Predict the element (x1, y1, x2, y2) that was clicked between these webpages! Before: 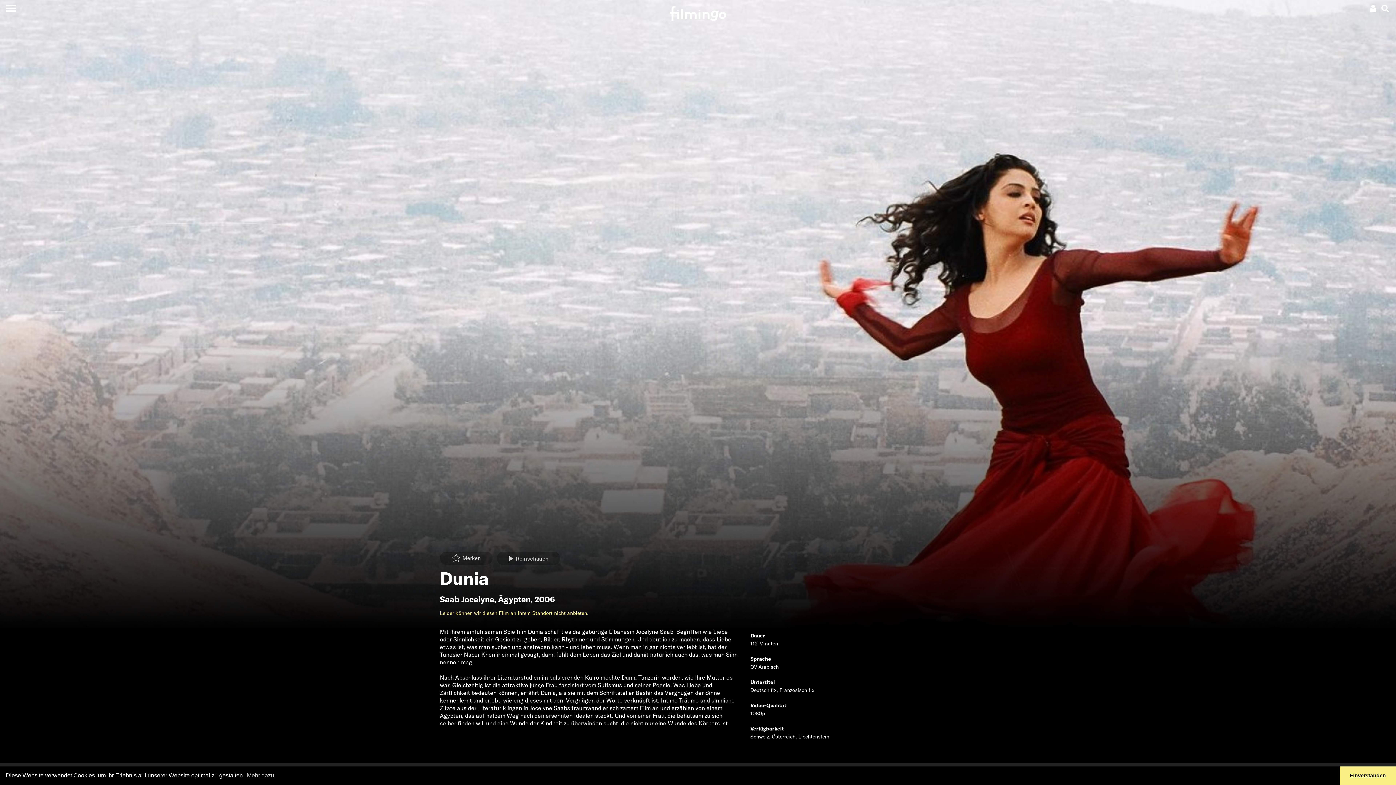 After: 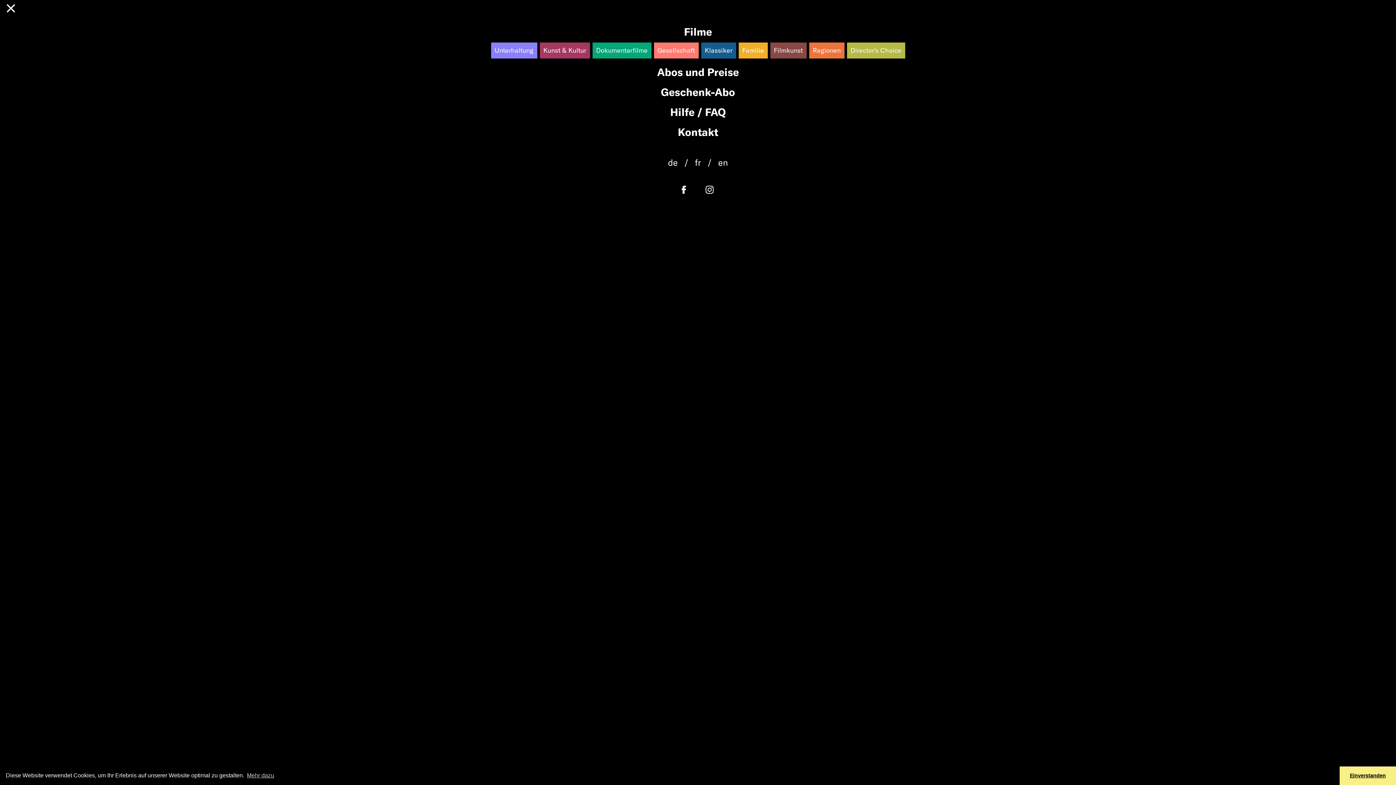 Action: bbox: (0, 0, 21, 16) label: Toggle navigation